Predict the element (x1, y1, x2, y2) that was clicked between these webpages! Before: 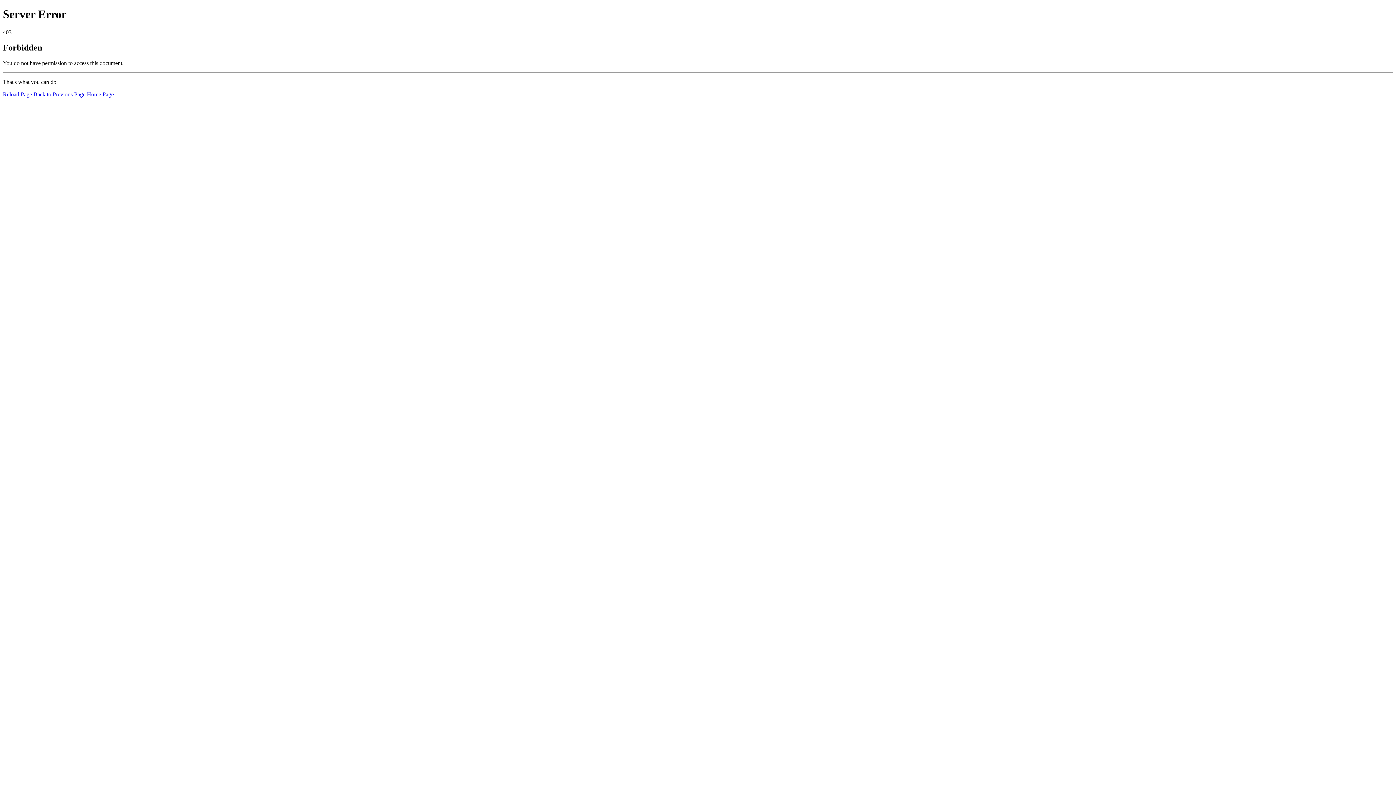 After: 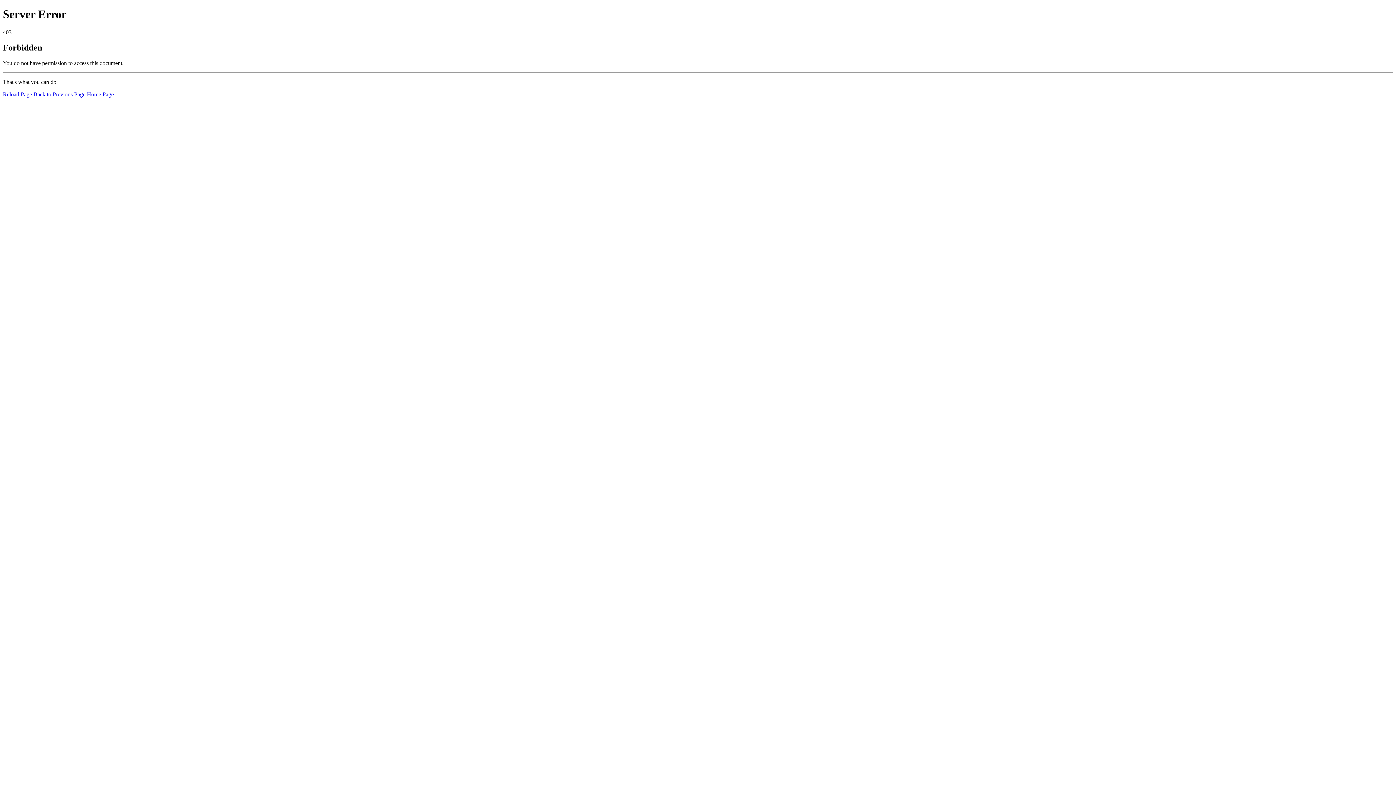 Action: bbox: (2, 91, 32, 97) label: Reload Page